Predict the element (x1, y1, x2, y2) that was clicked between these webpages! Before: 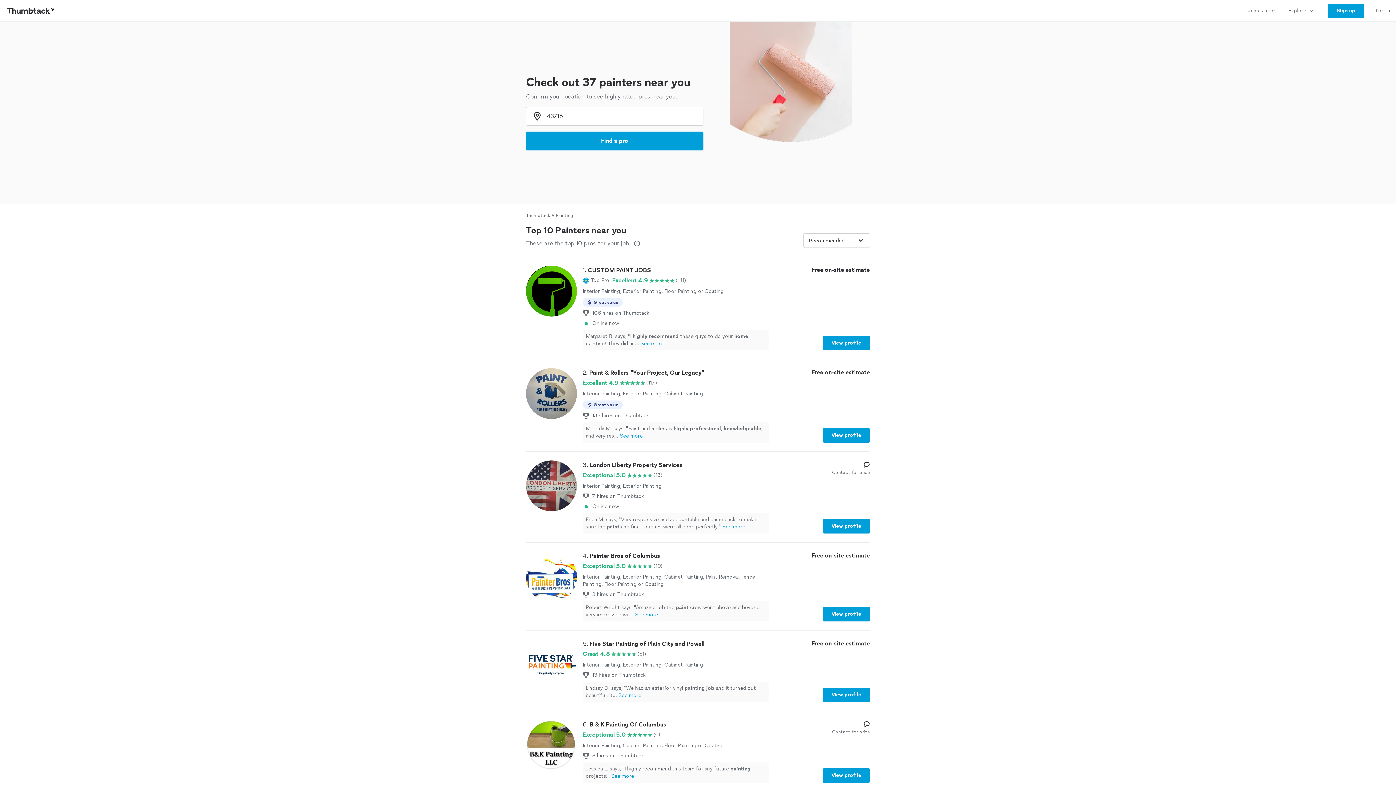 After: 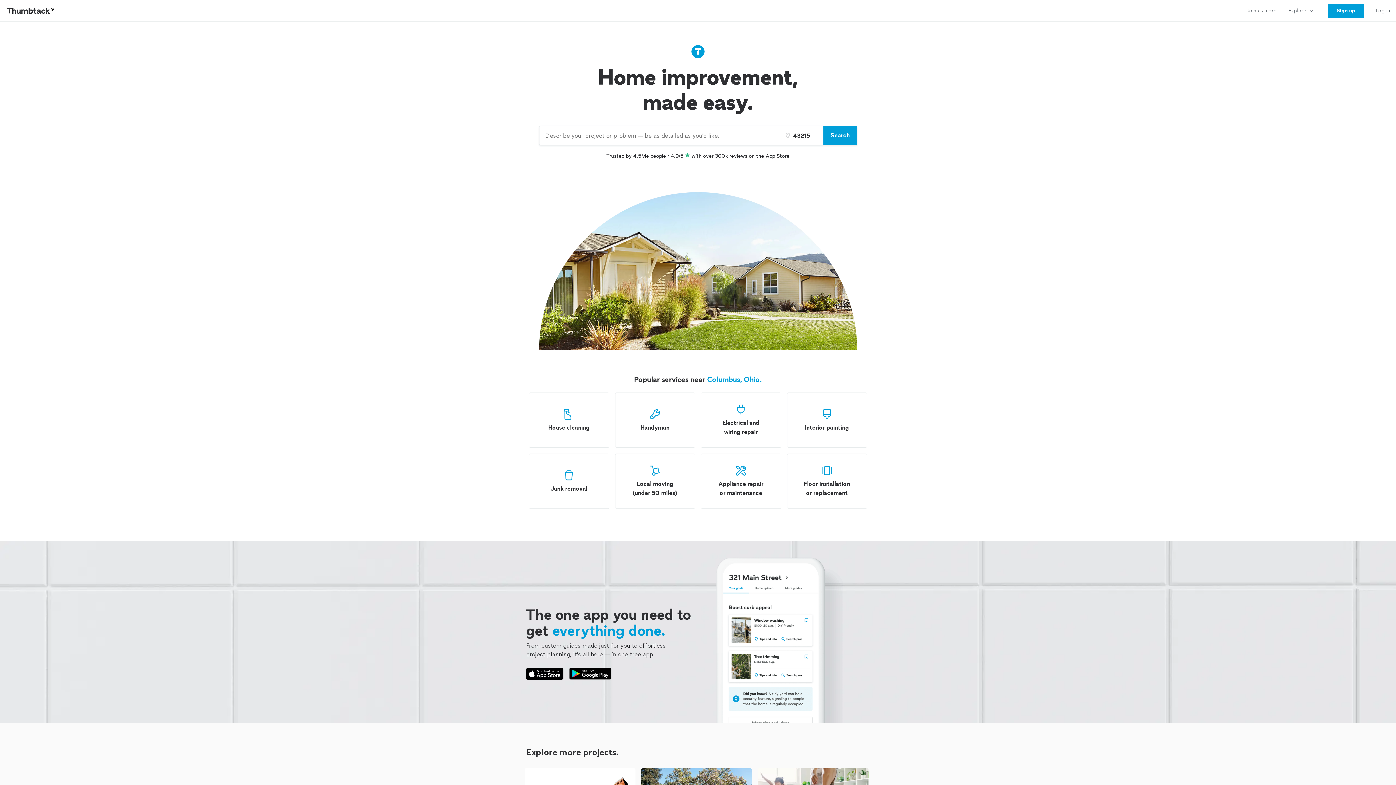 Action: bbox: (0, 0, 61, 21) label: Thumbtack Home